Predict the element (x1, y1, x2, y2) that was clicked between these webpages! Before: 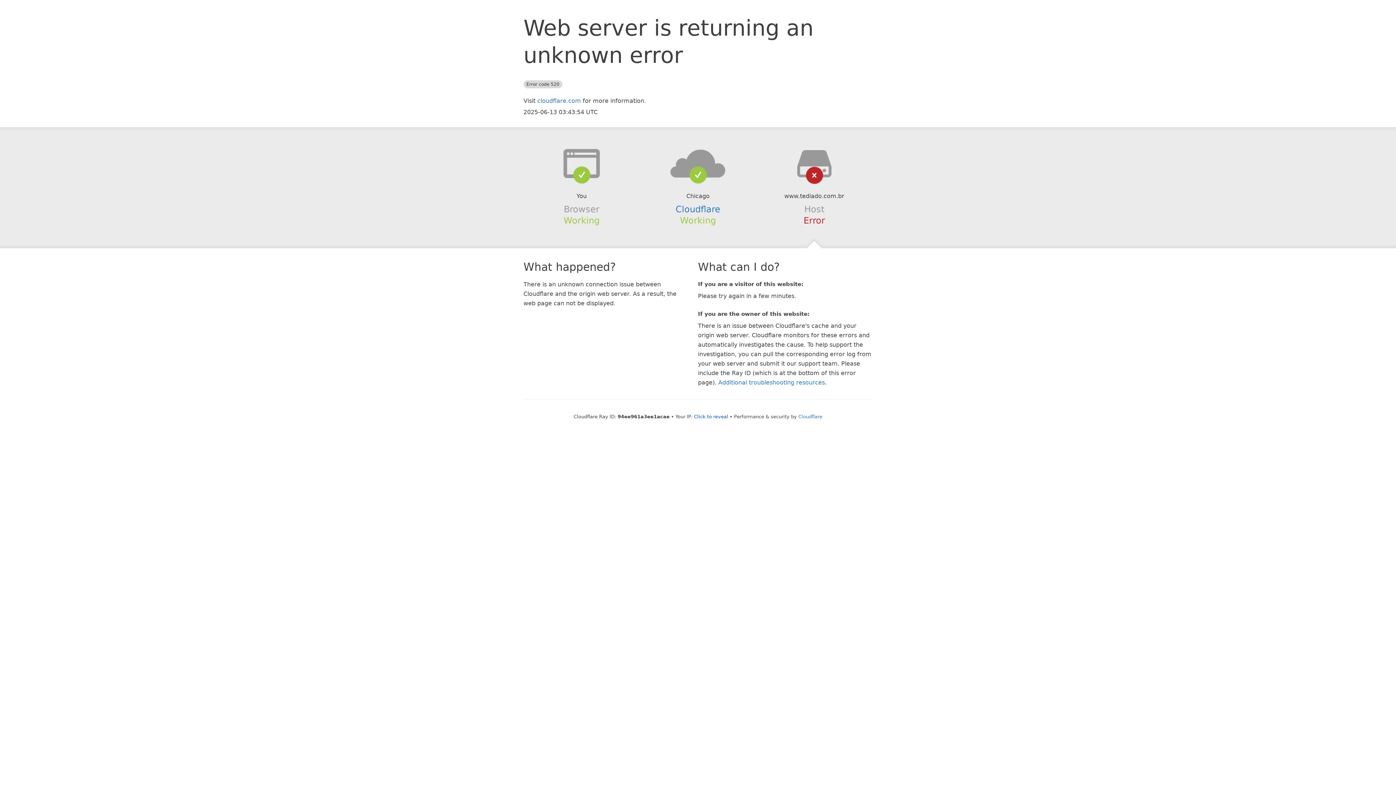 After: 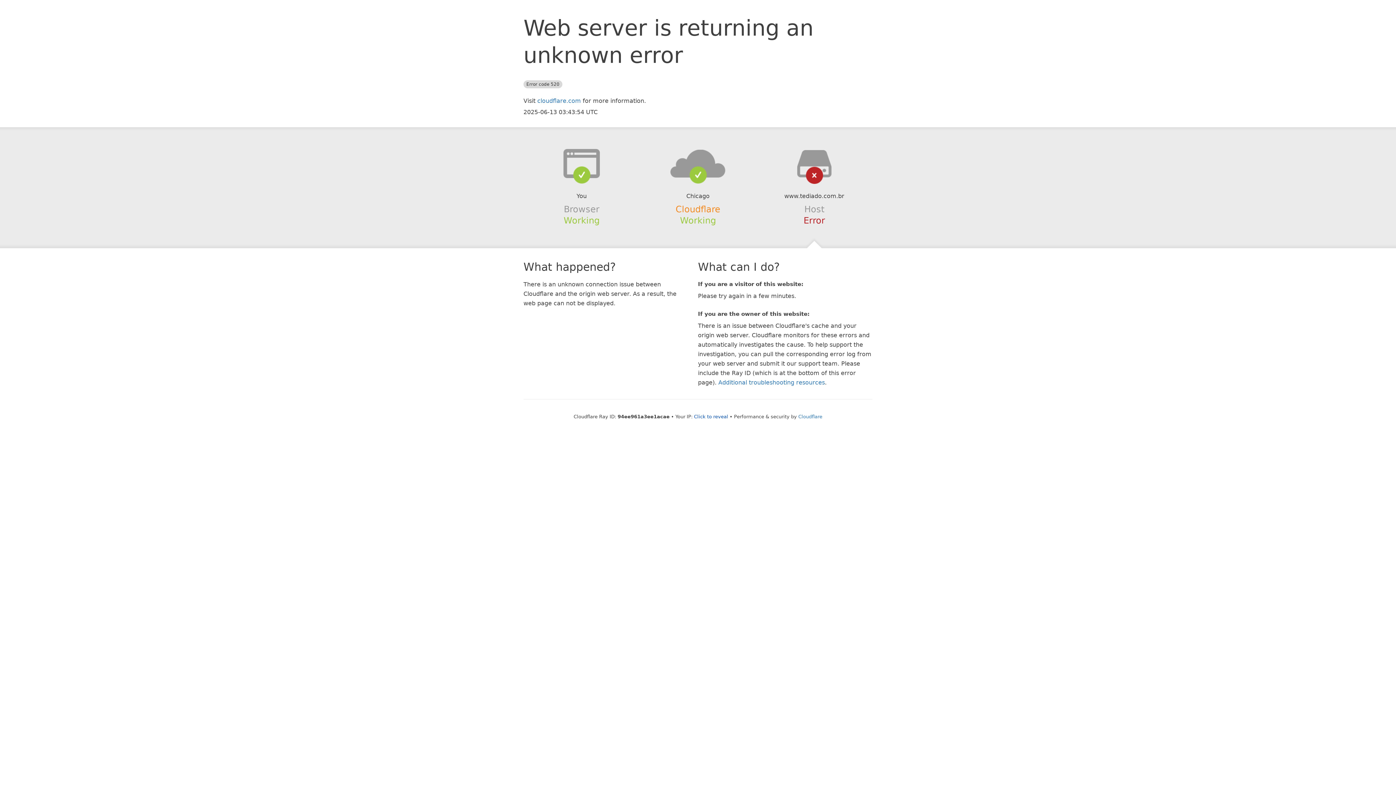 Action: bbox: (675, 204, 720, 214) label: Cloudflare